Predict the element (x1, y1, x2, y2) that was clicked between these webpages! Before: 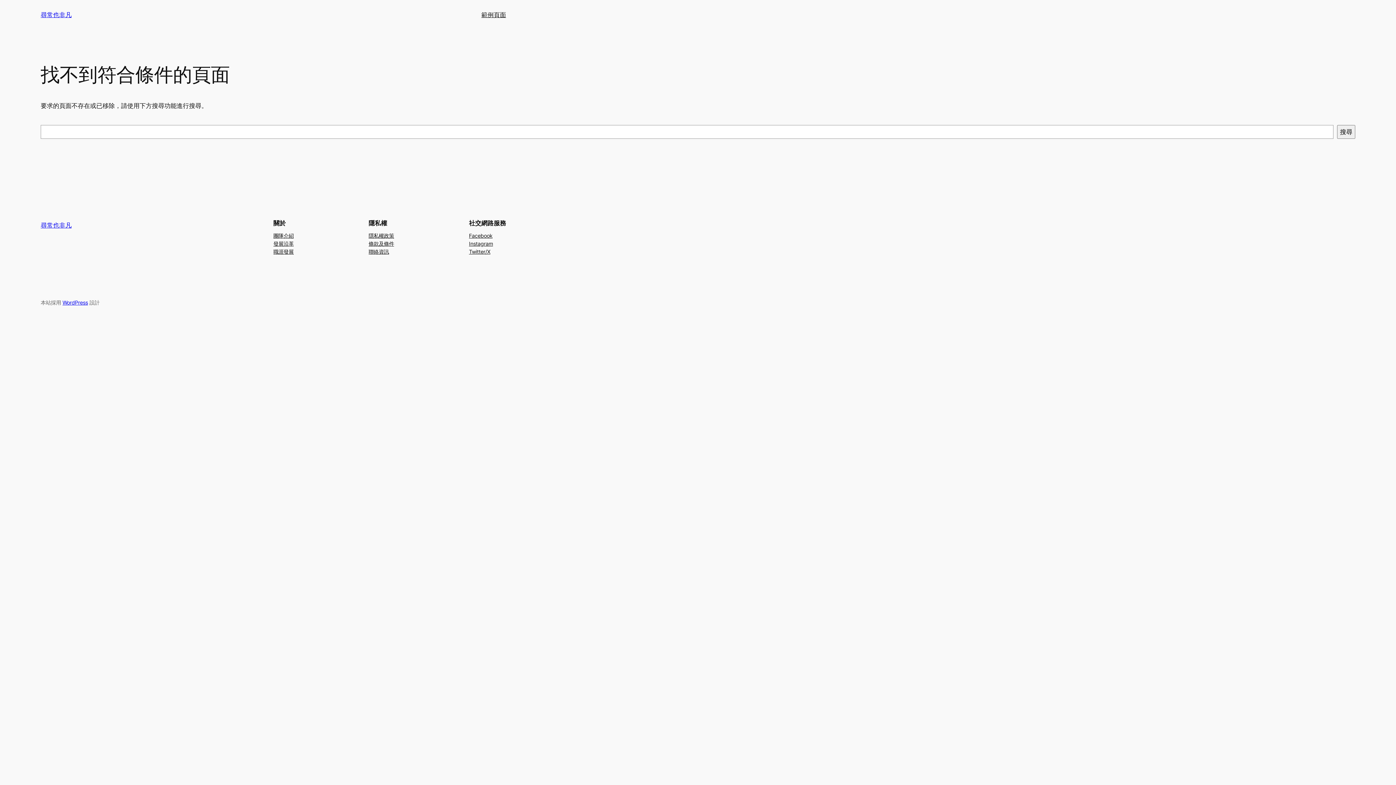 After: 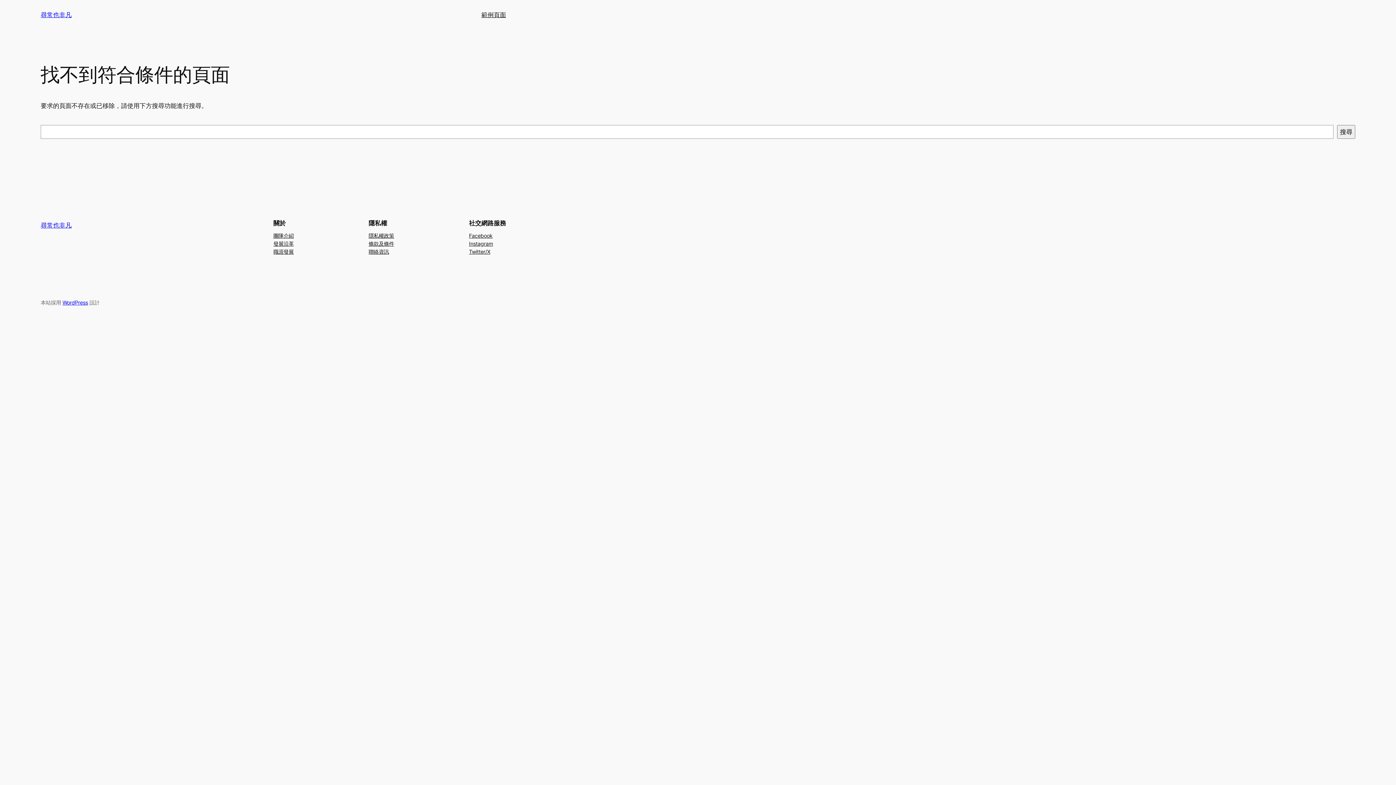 Action: label: Twitter/X bbox: (469, 247, 490, 255)